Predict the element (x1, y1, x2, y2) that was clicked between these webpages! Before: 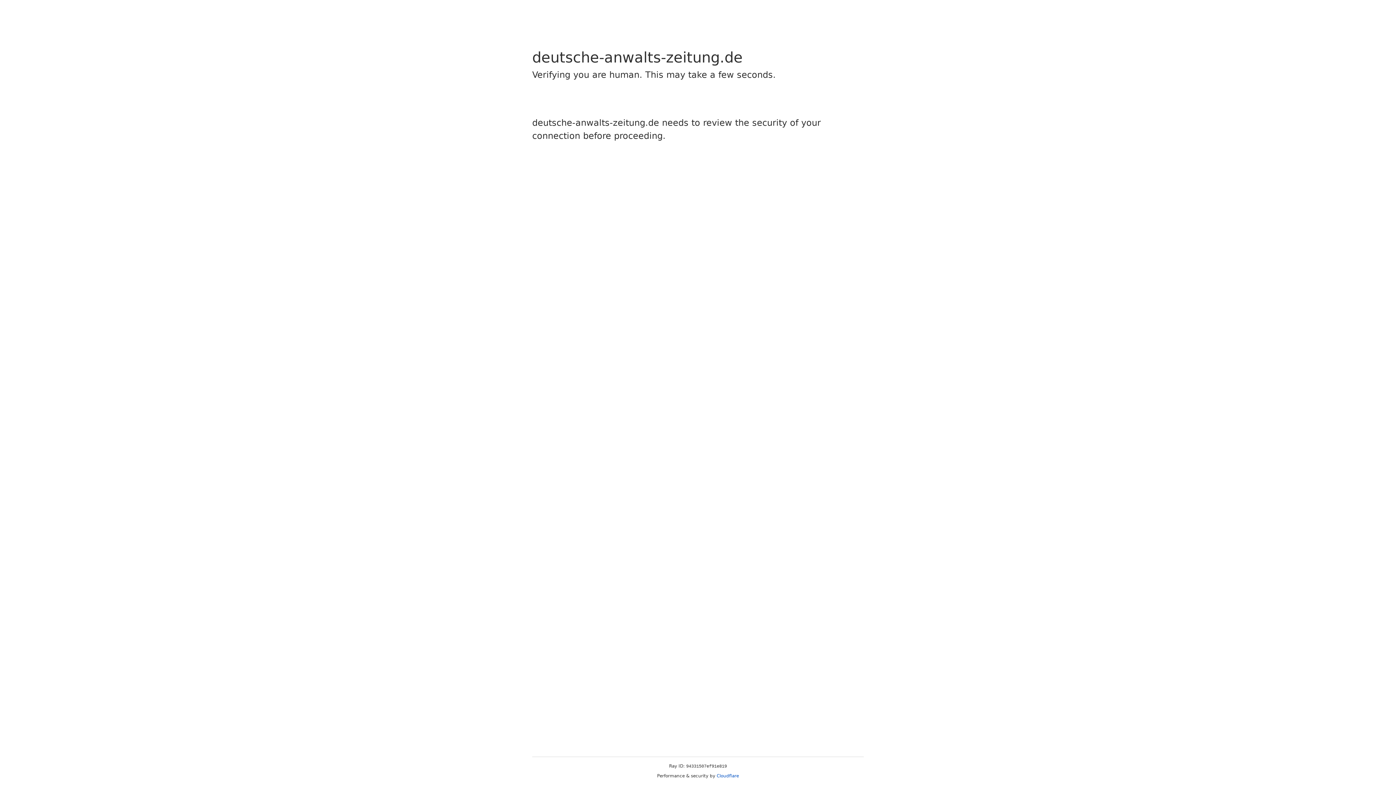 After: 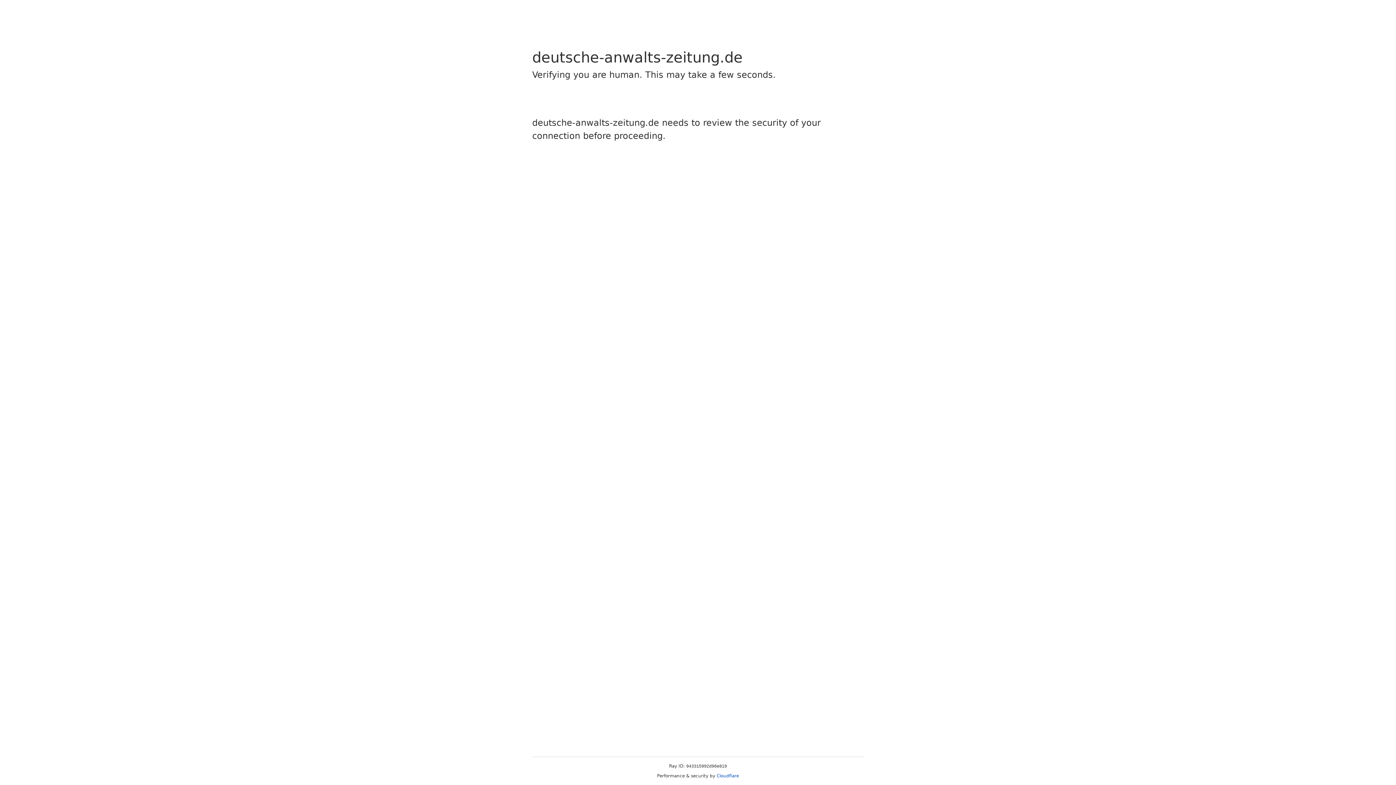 Action: label: Cloudflare bbox: (716, 773, 739, 778)